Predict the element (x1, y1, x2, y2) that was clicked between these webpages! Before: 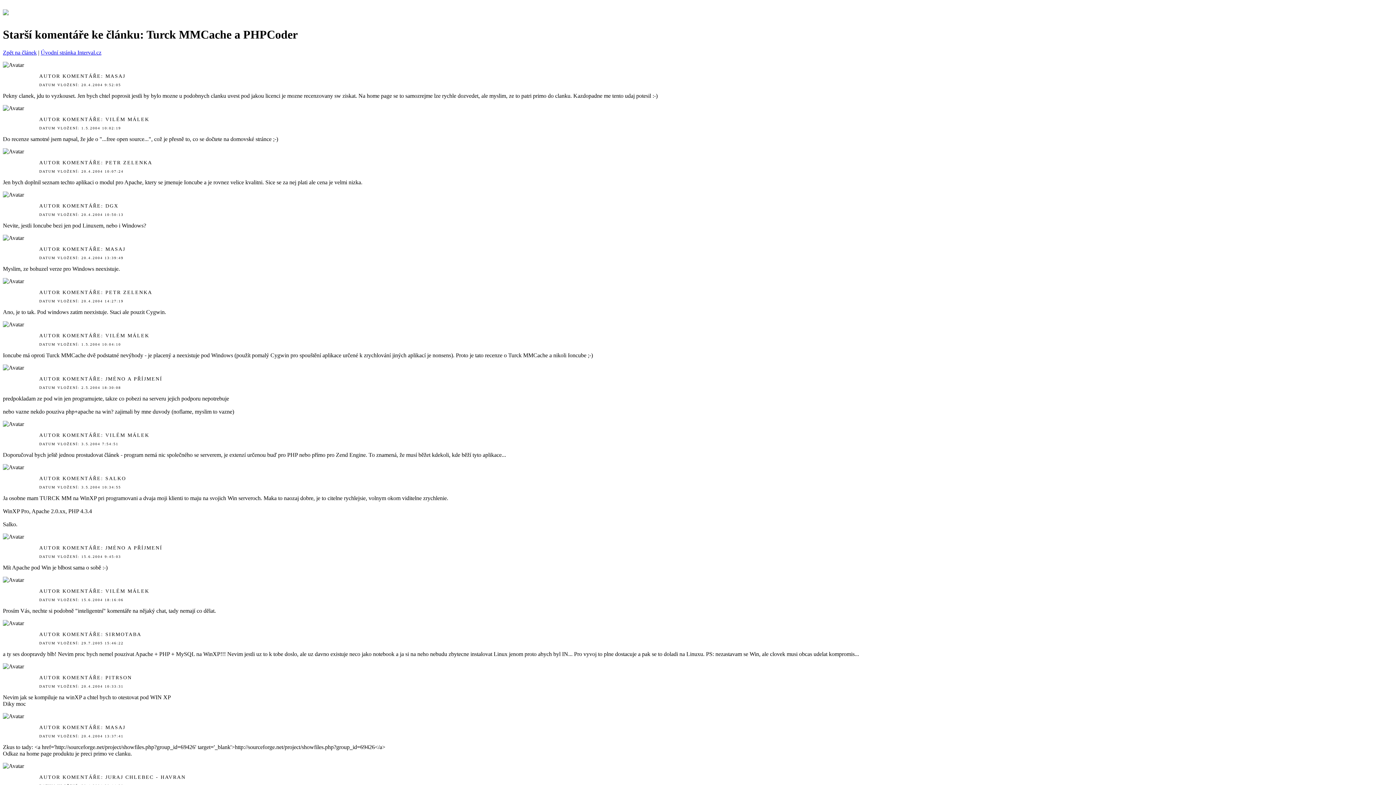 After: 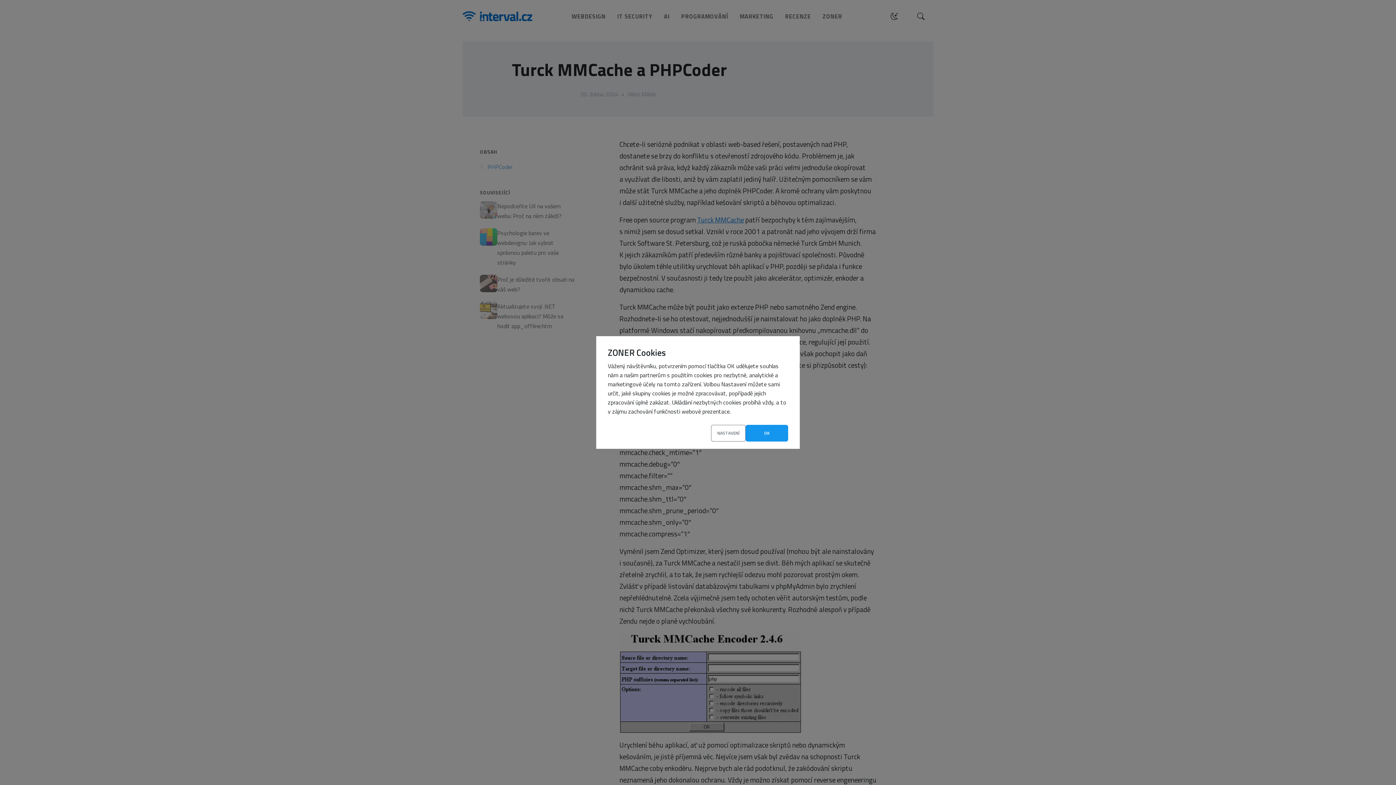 Action: label: Zpět na článek bbox: (2, 49, 36, 55)